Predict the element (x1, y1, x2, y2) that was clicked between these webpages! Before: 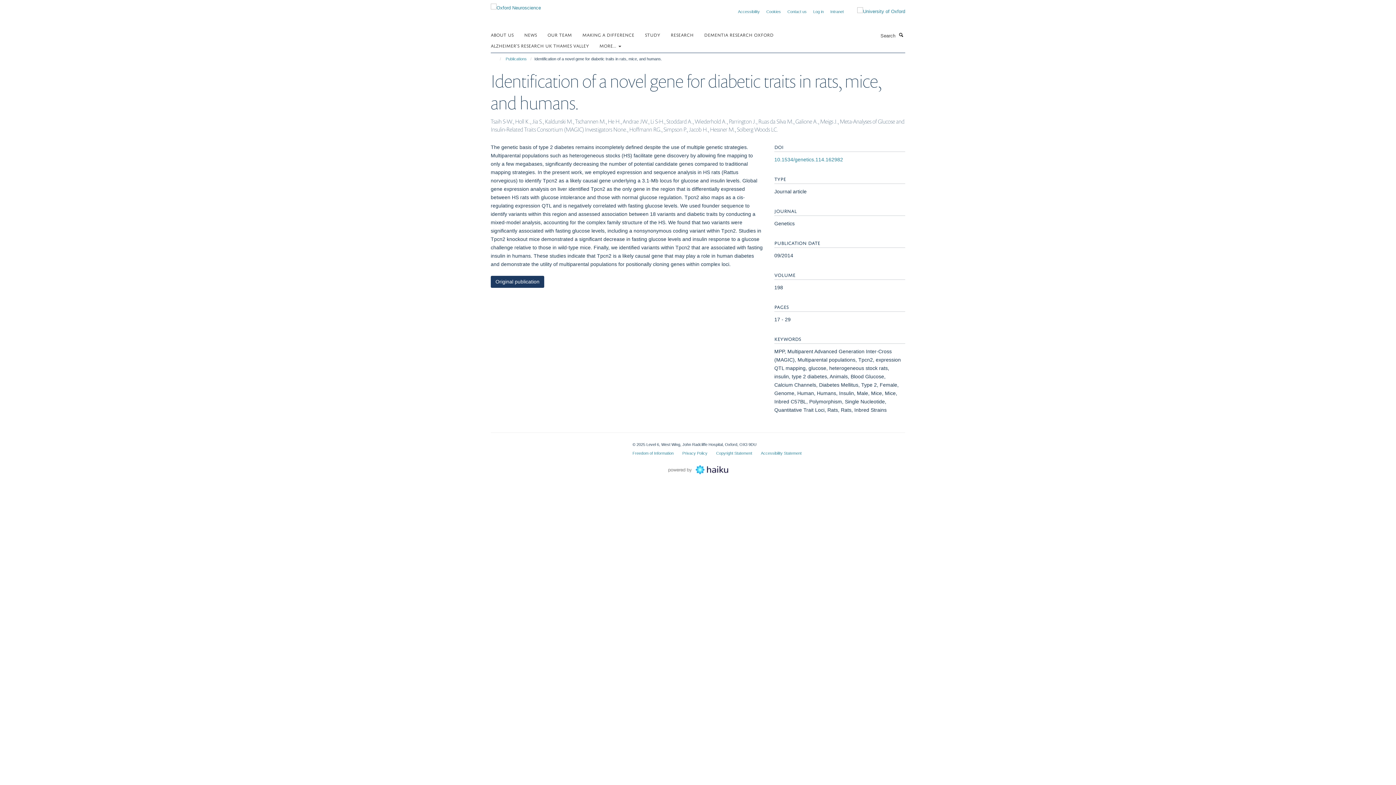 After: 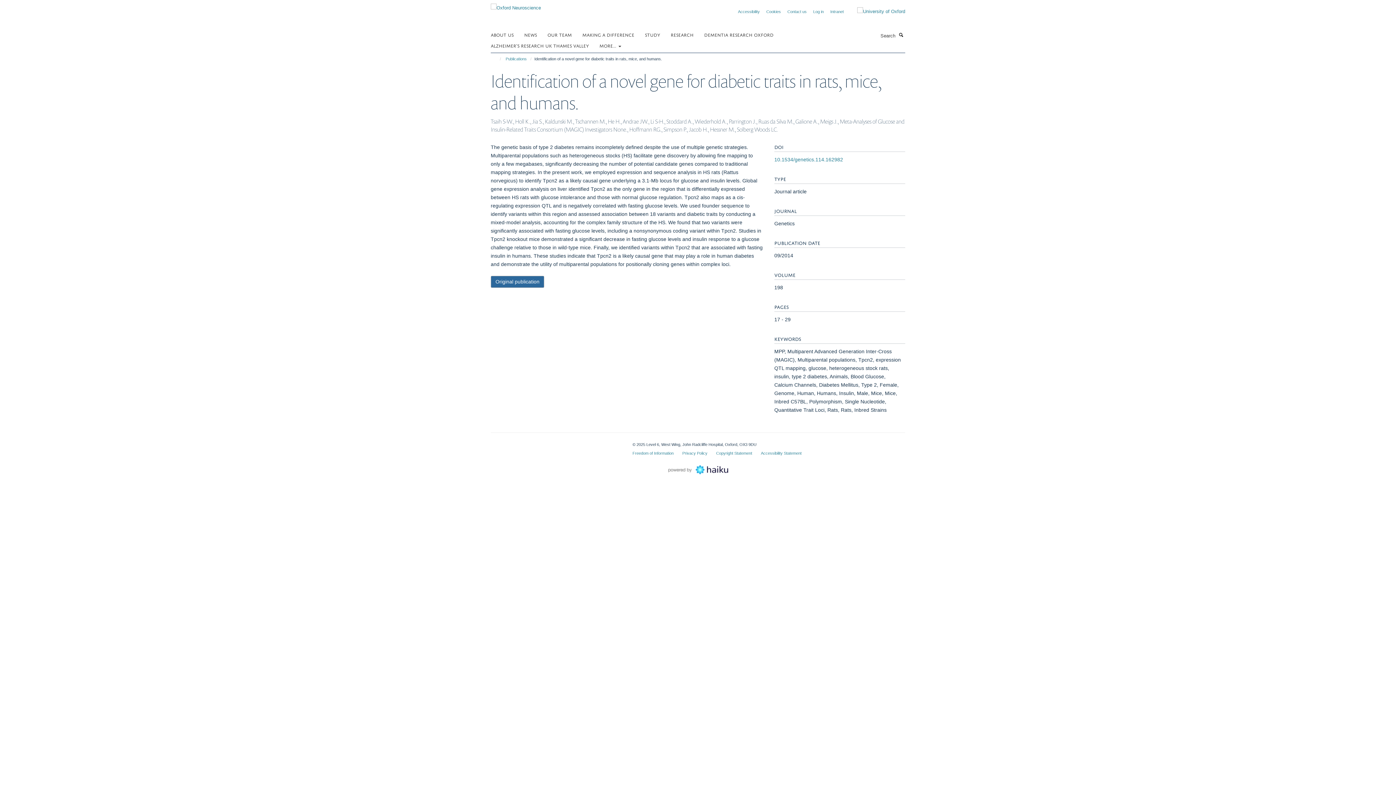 Action: bbox: (490, 275, 544, 287) label: Original publication